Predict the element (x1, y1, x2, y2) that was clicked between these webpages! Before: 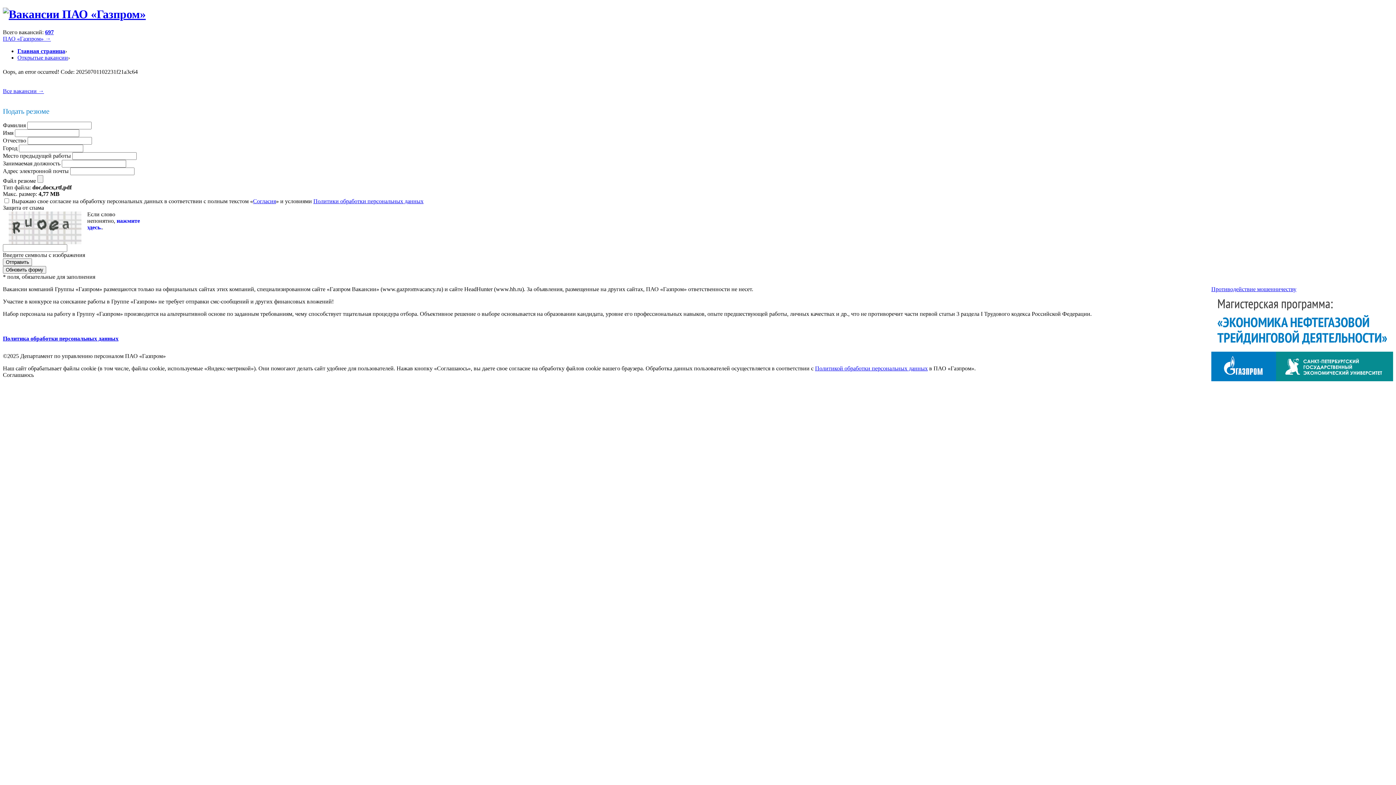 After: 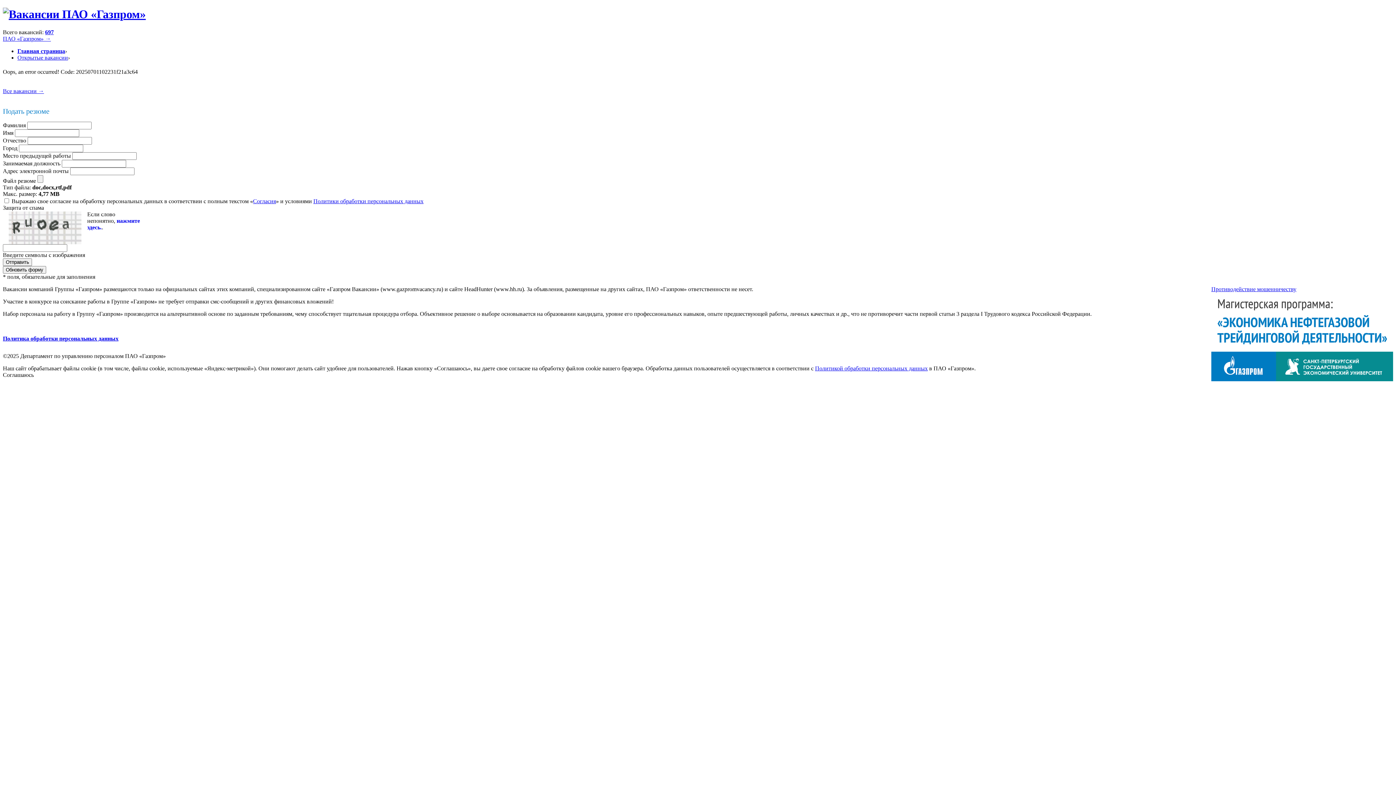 Action: bbox: (2, 35, 50, 41) label: ПАО «Газпром» →